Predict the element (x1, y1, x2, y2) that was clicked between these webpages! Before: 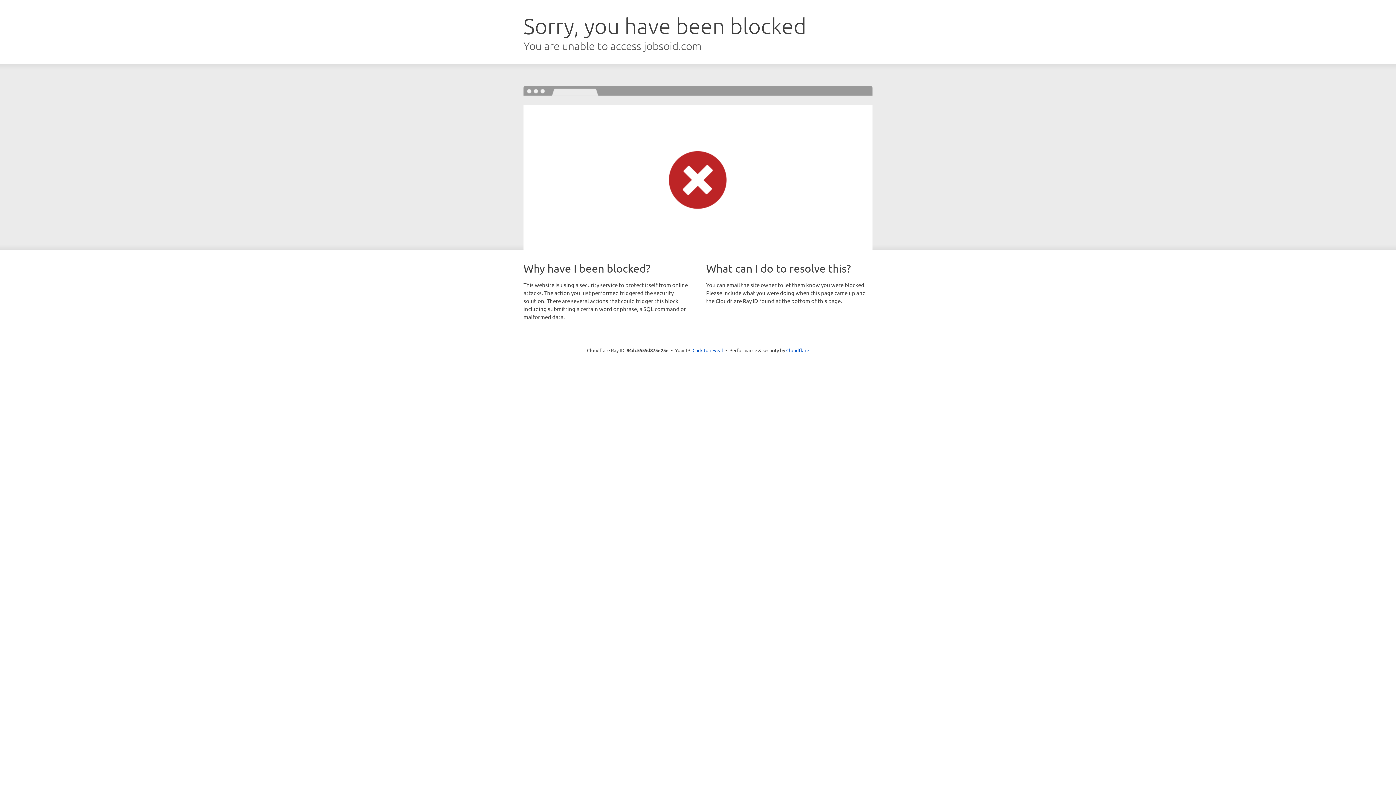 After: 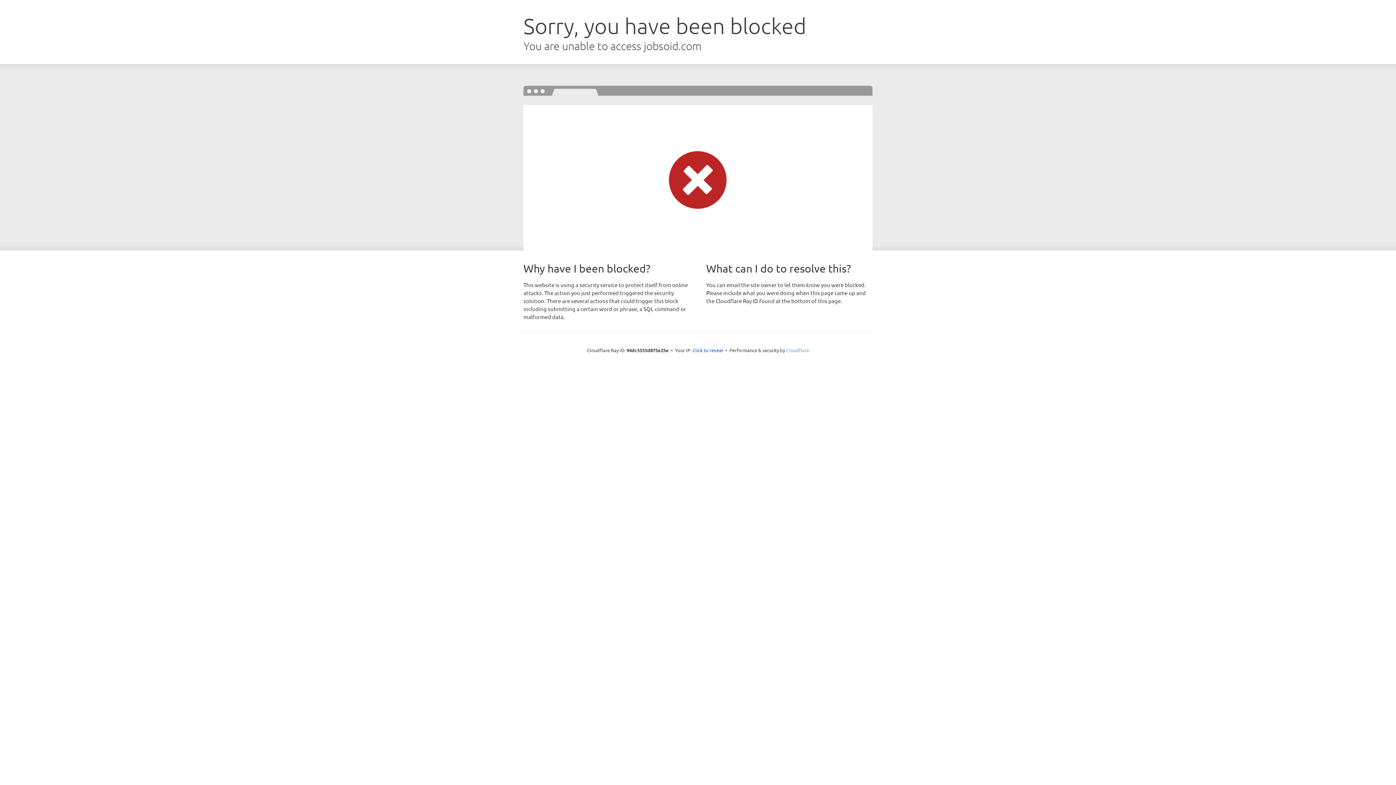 Action: bbox: (786, 347, 809, 353) label: Cloudflare